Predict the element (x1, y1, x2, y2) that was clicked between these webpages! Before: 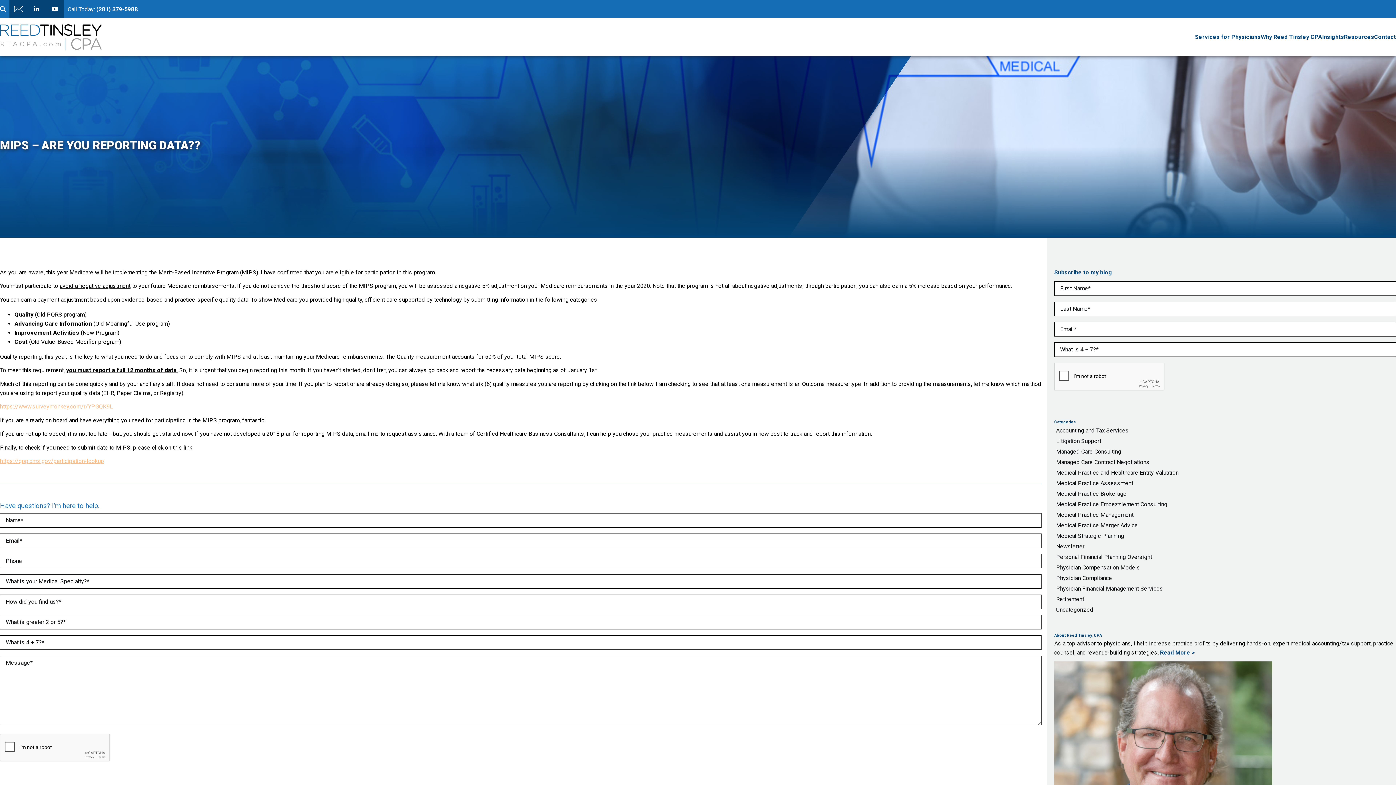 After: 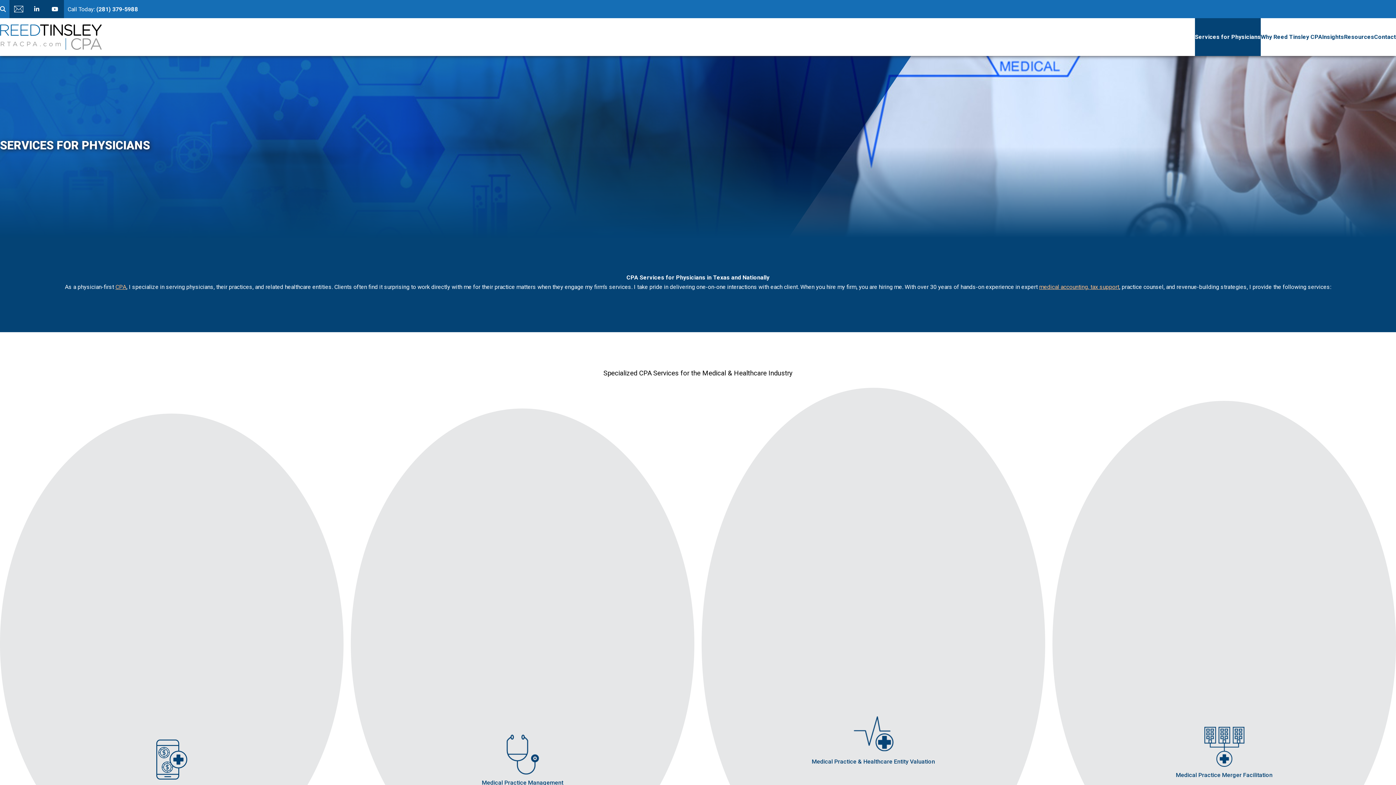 Action: bbox: (1195, 18, 1261, 56) label: Services for Physicians